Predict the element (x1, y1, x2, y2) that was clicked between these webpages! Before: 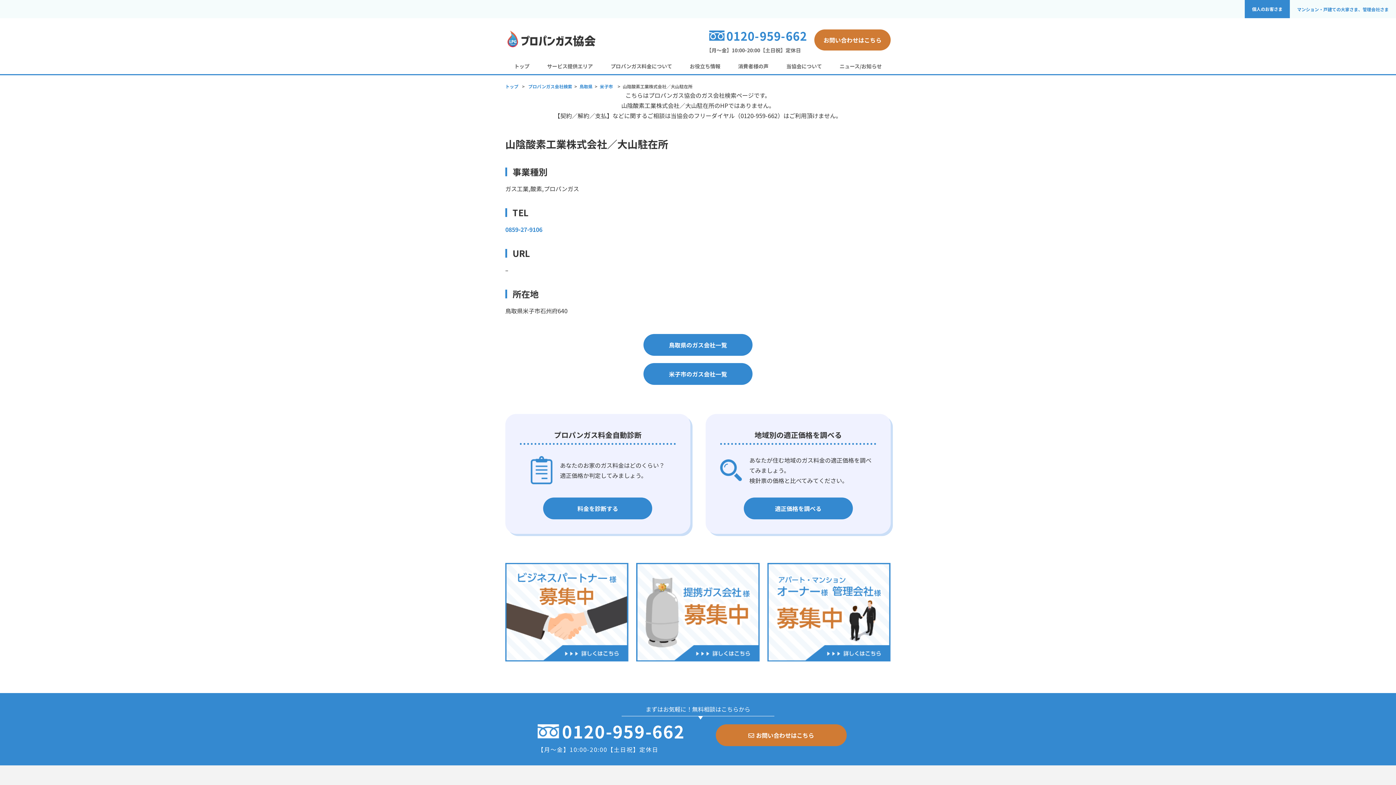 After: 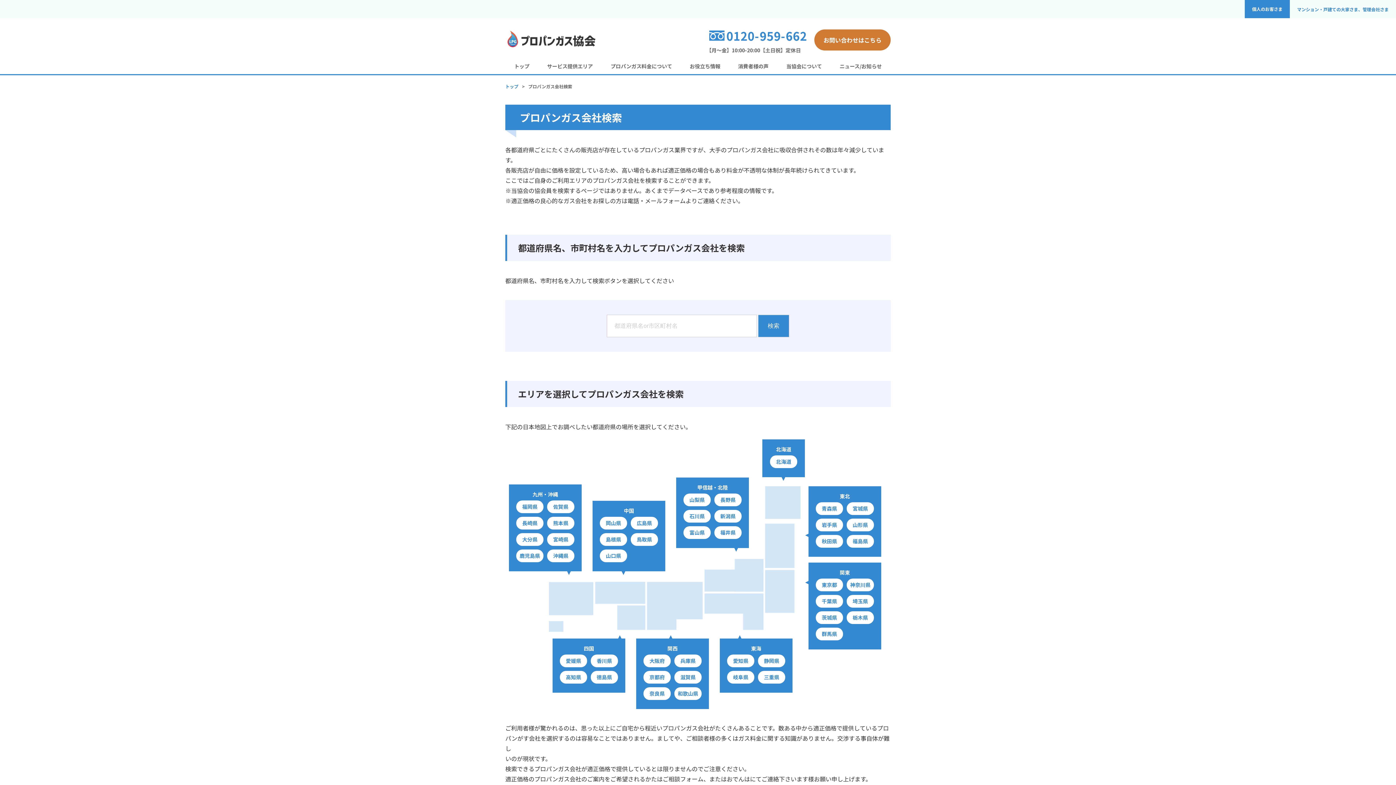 Action: label: プロパンガス会社検索 bbox: (528, 83, 572, 89)